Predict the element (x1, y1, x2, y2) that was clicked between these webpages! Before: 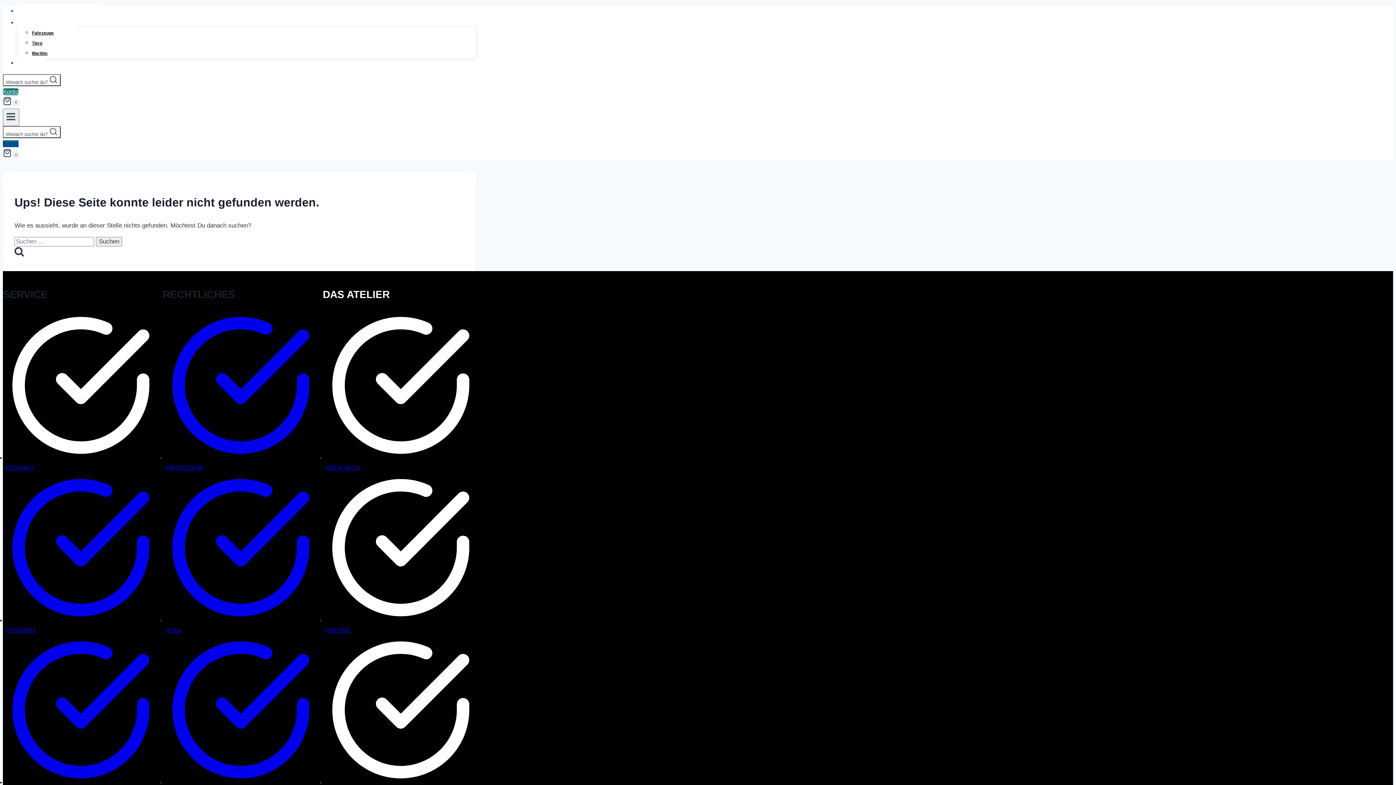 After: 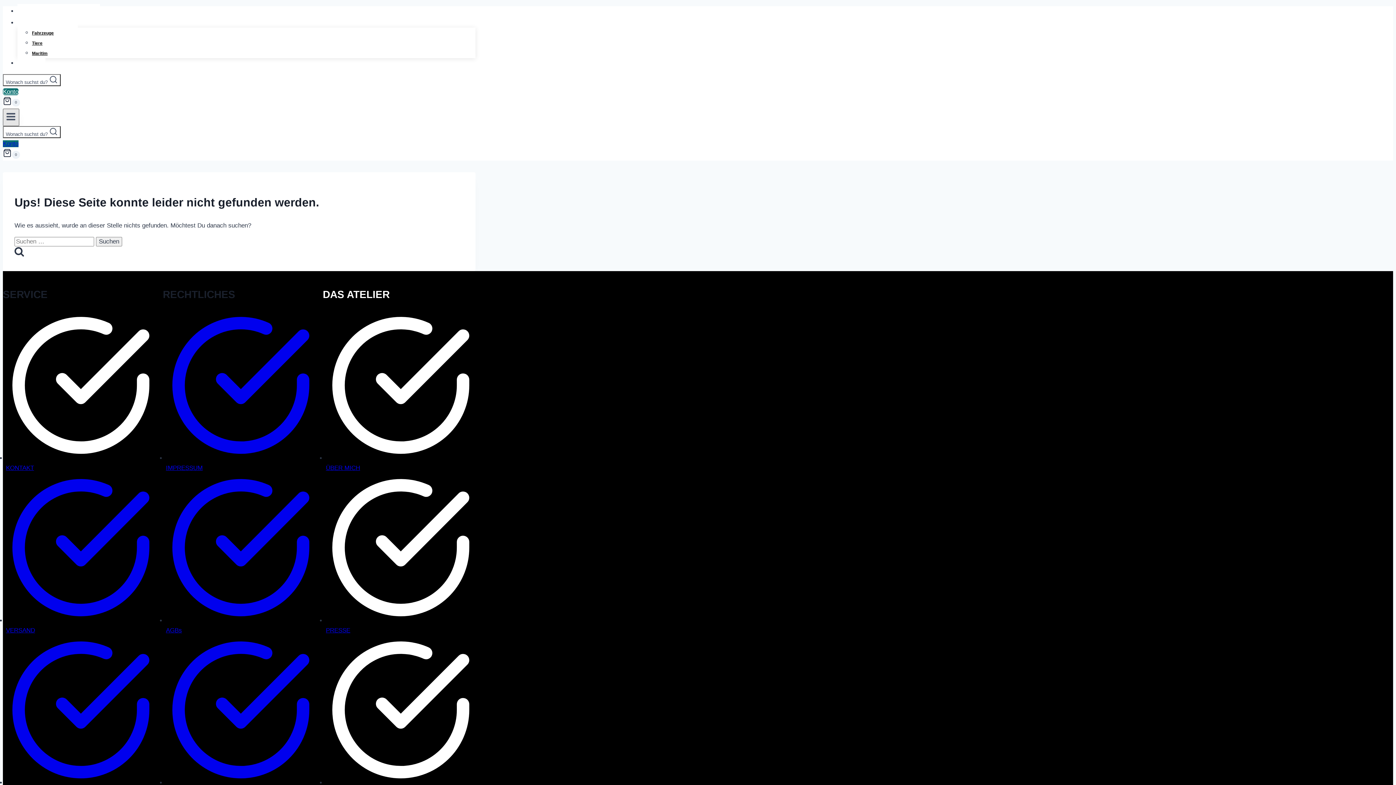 Action: label: Menü öffnen bbox: (2, 108, 19, 126)